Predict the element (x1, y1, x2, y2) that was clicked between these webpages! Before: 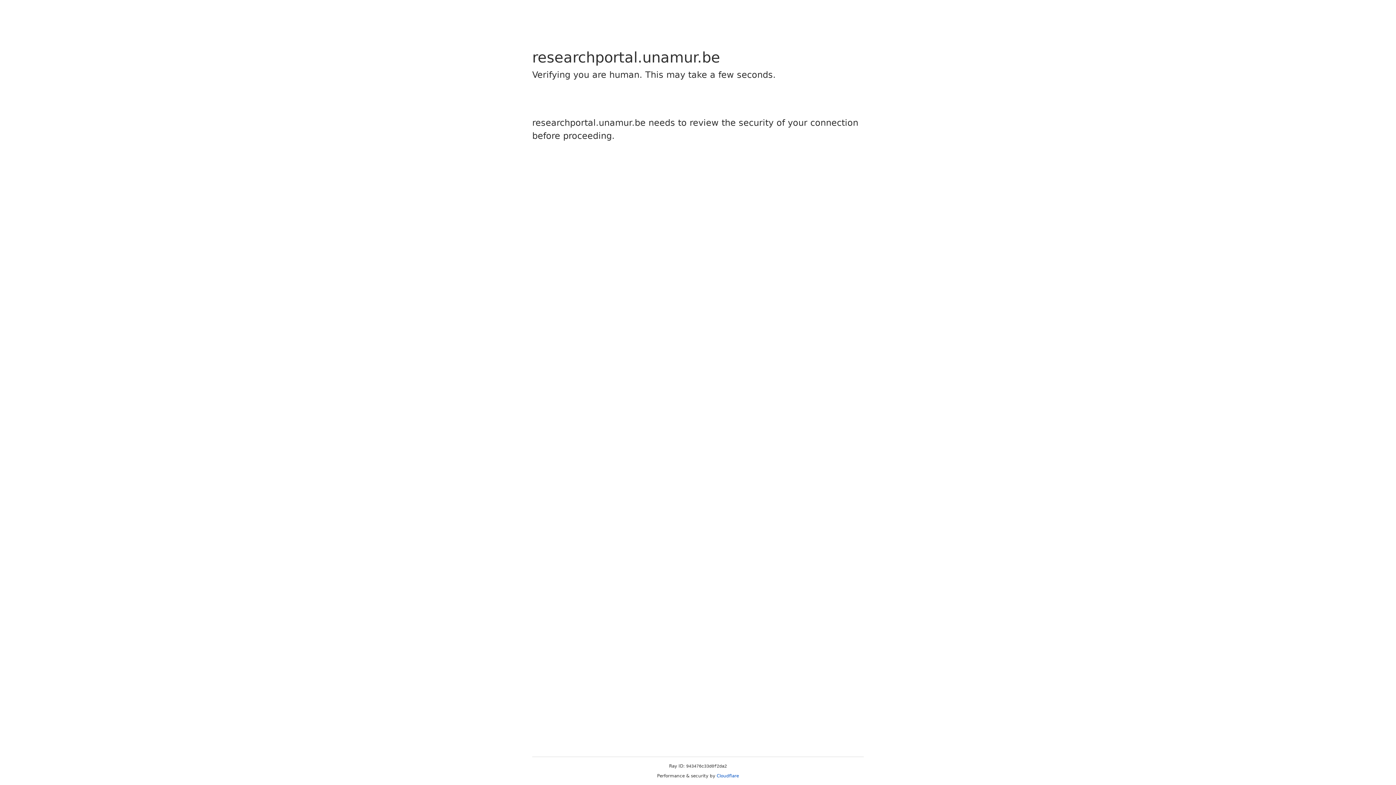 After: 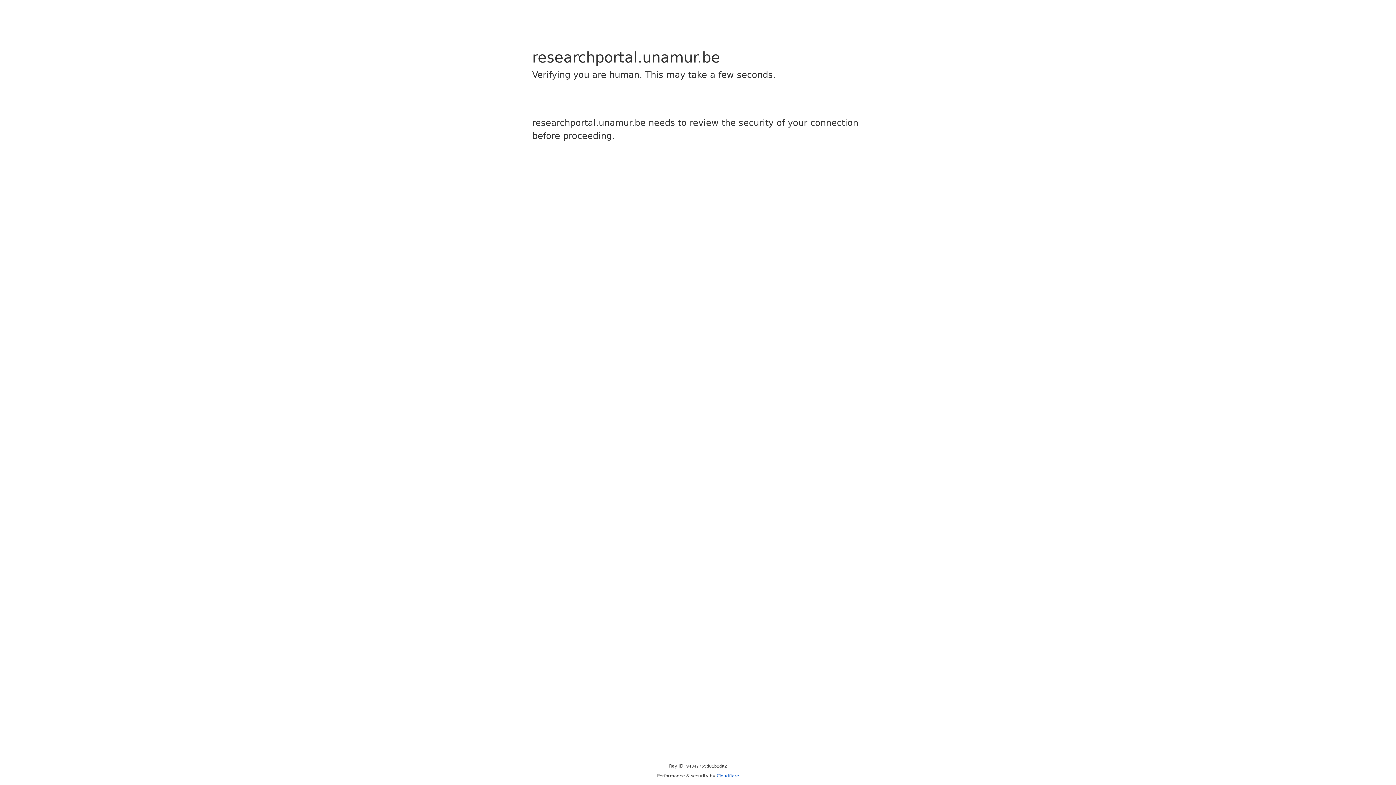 Action: label: Cloudflare bbox: (716, 773, 739, 778)